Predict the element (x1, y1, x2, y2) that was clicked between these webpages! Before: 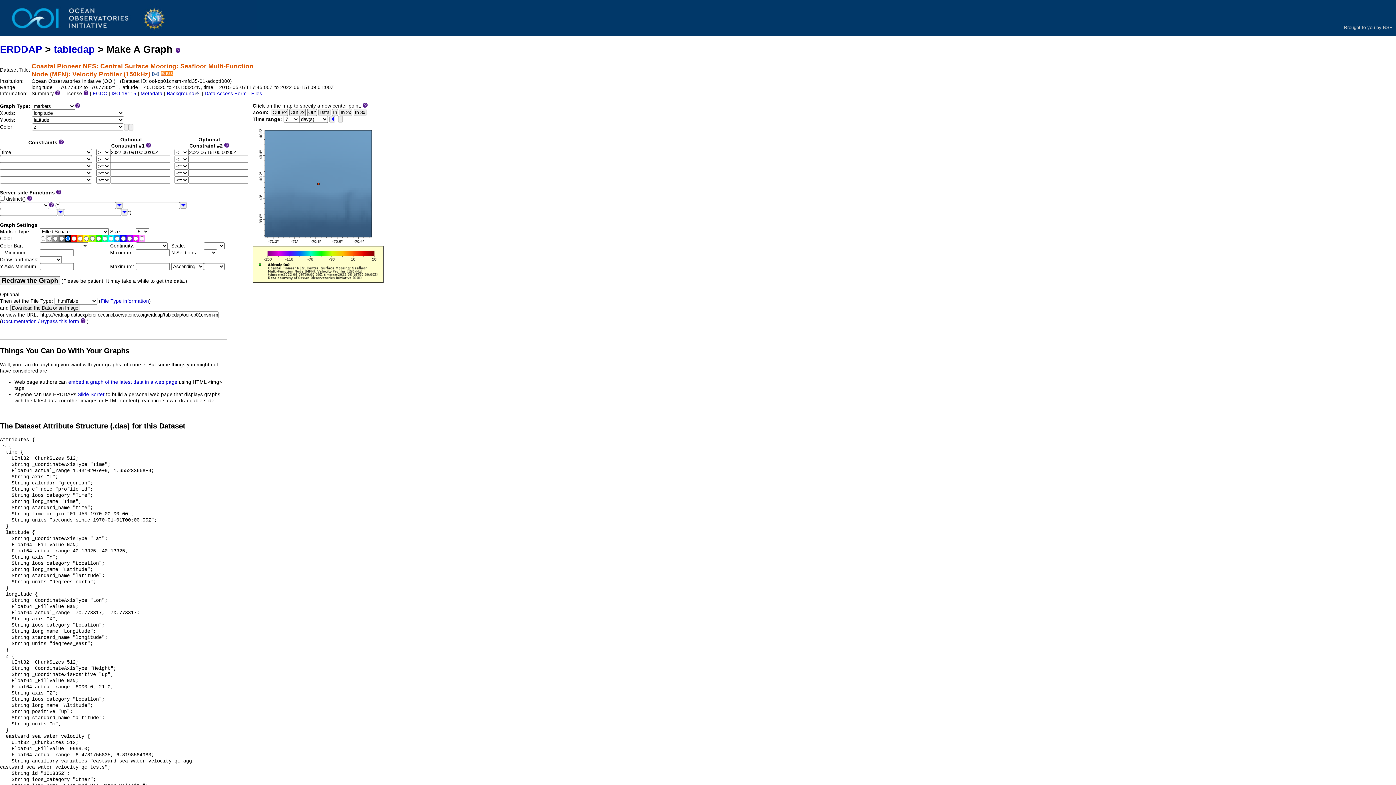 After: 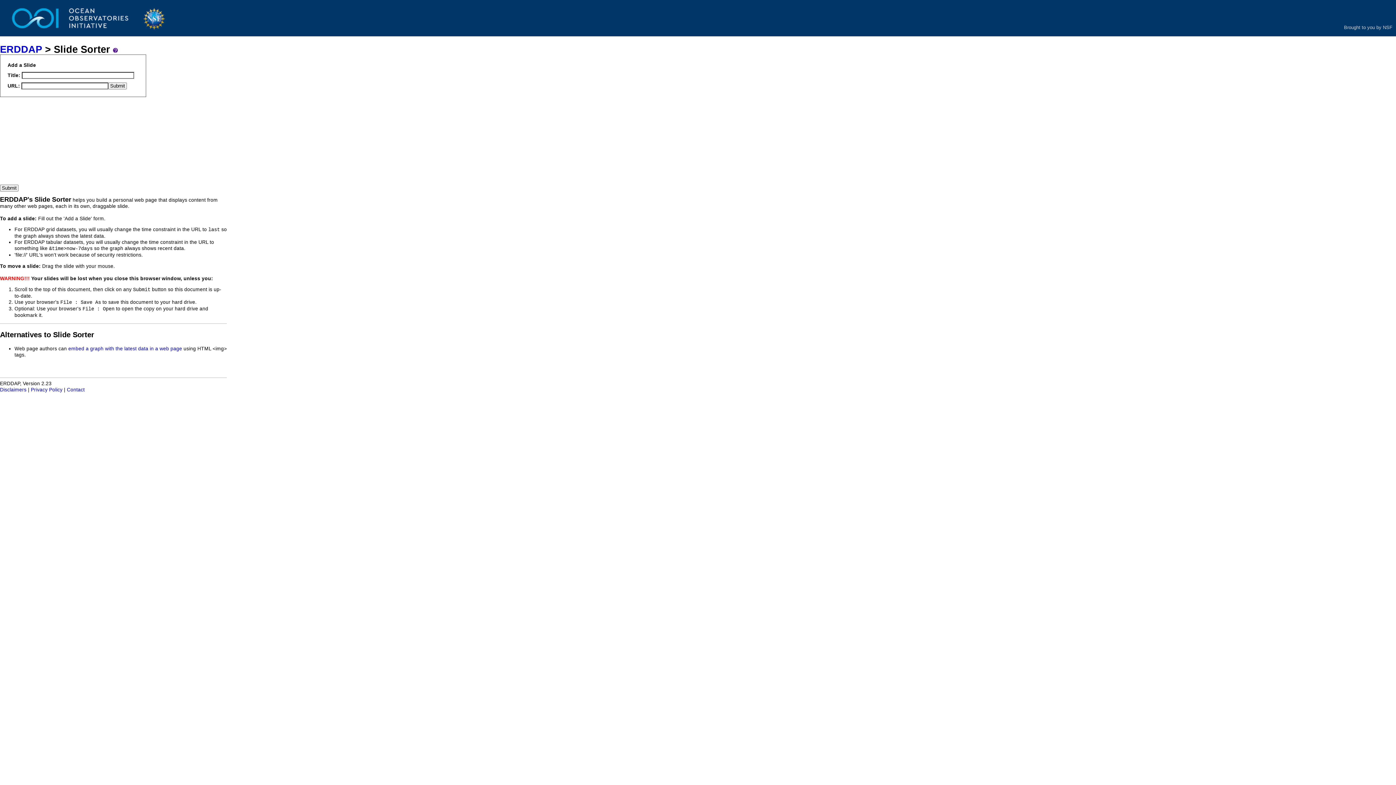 Action: label: Slide Sorter bbox: (77, 391, 104, 397)